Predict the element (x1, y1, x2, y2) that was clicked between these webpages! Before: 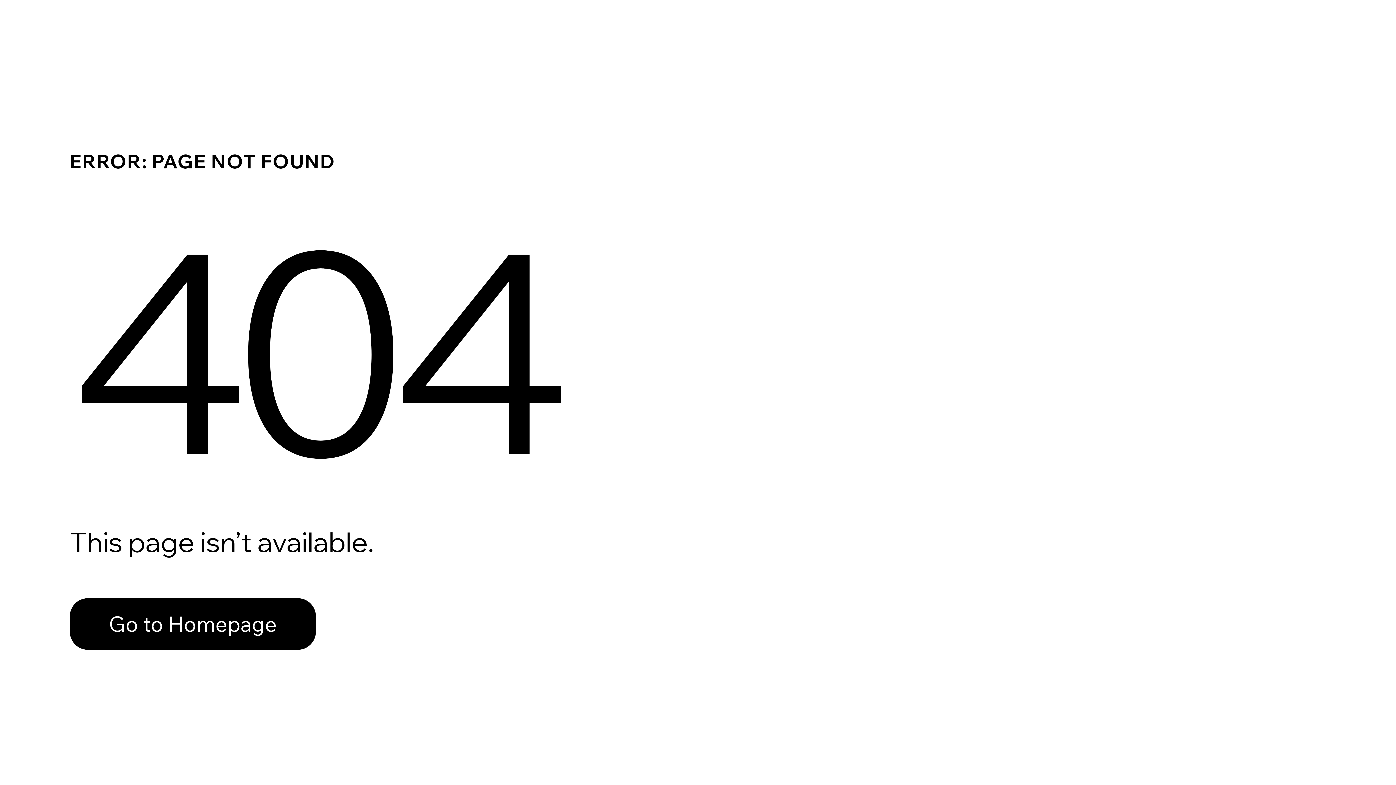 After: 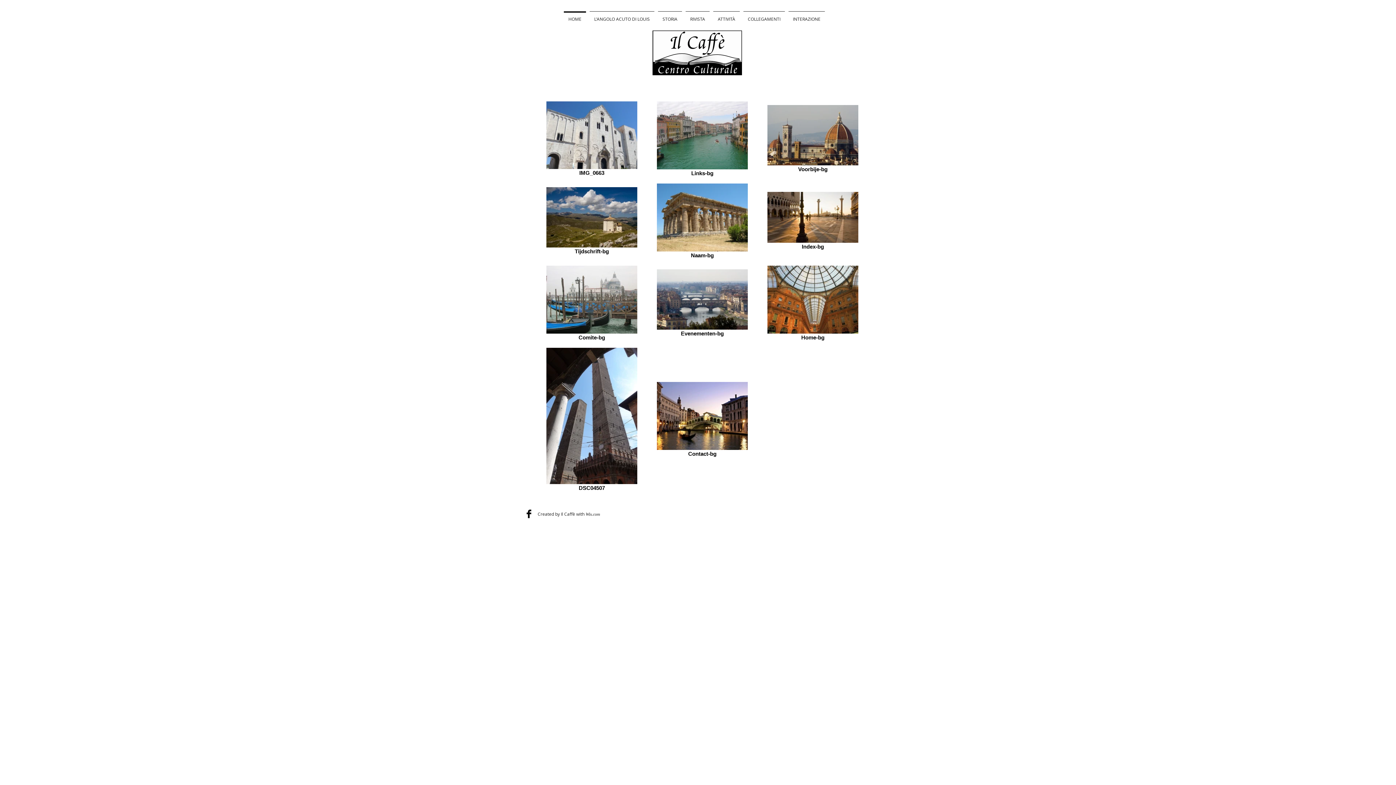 Action: label: Go to Homepage bbox: (69, 582, 768, 659)